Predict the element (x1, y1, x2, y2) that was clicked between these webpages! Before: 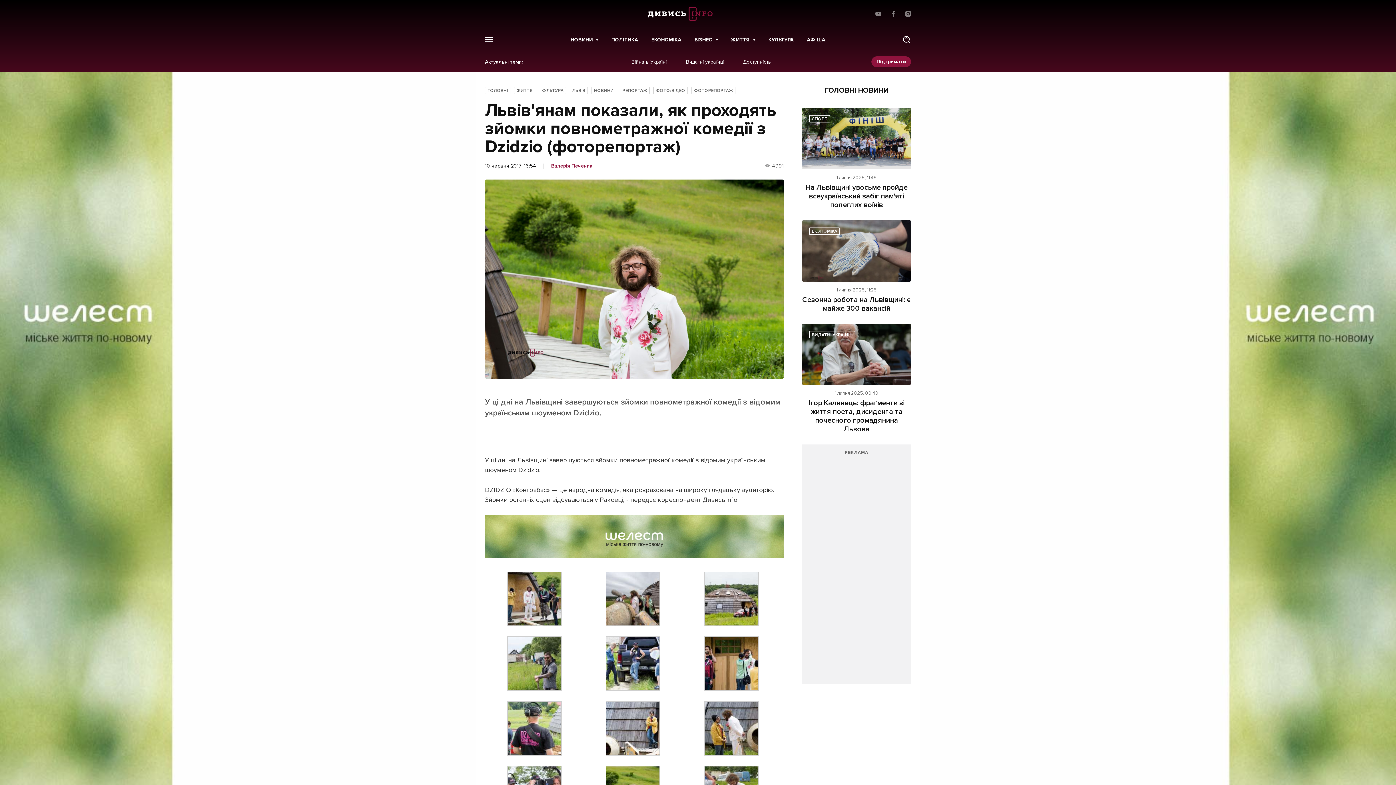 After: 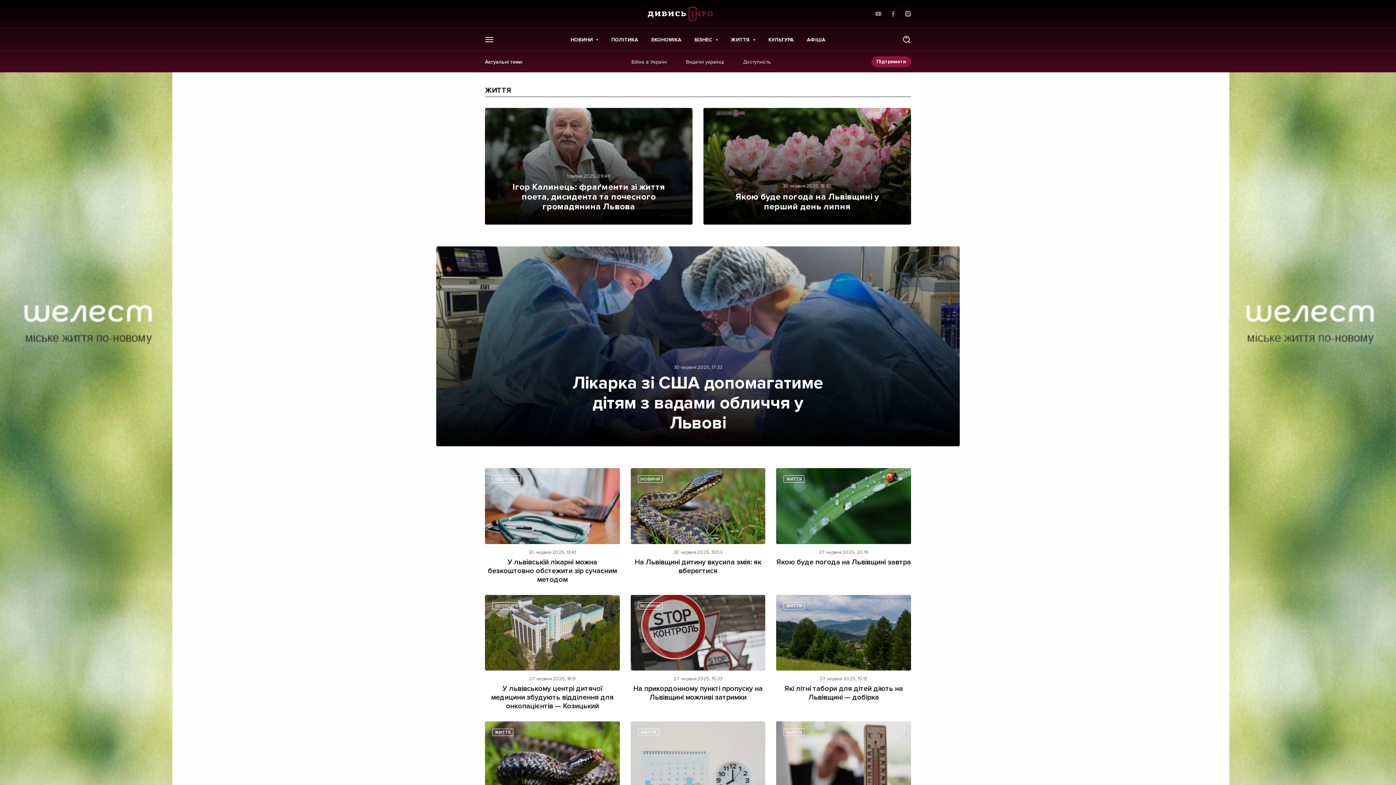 Action: bbox: (731, 36, 750, 42) label: ЖИТТЯ